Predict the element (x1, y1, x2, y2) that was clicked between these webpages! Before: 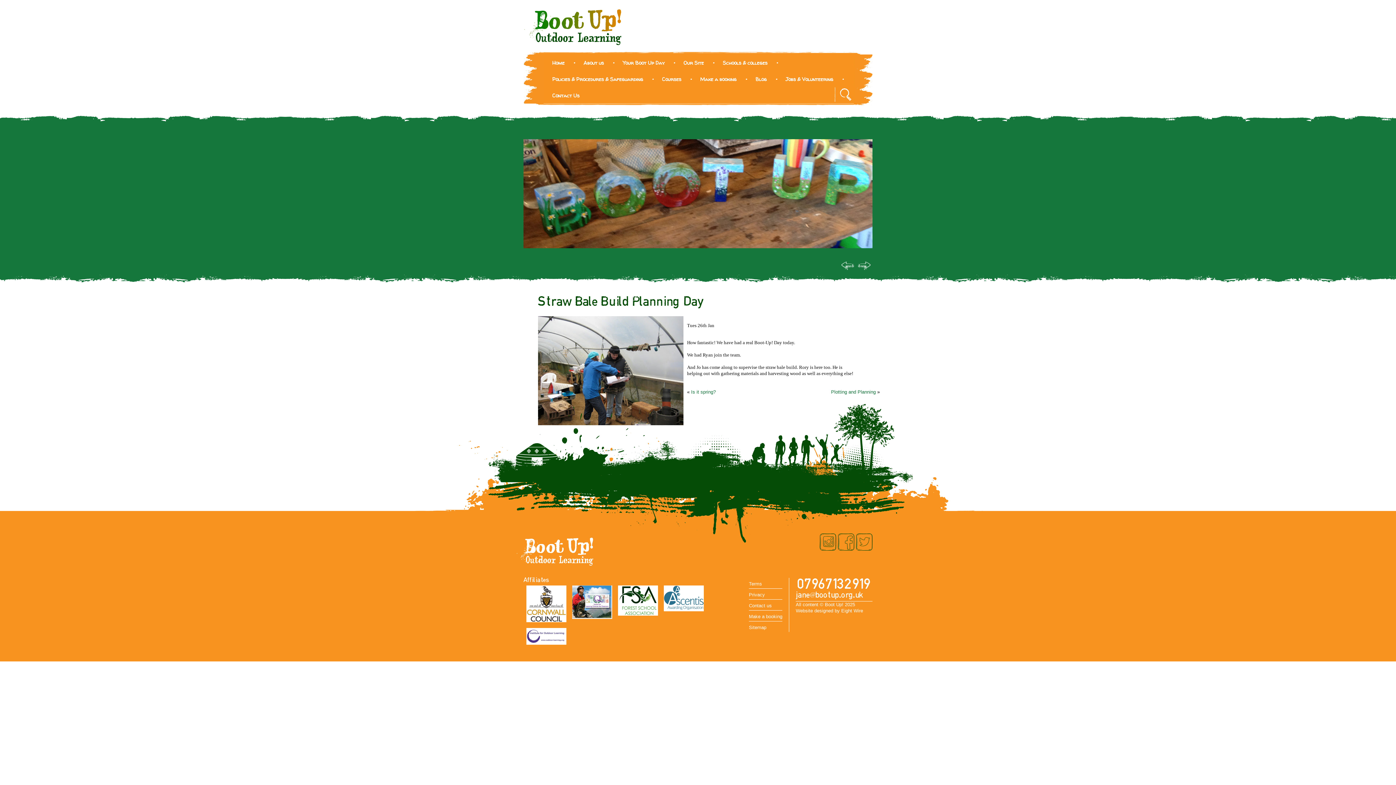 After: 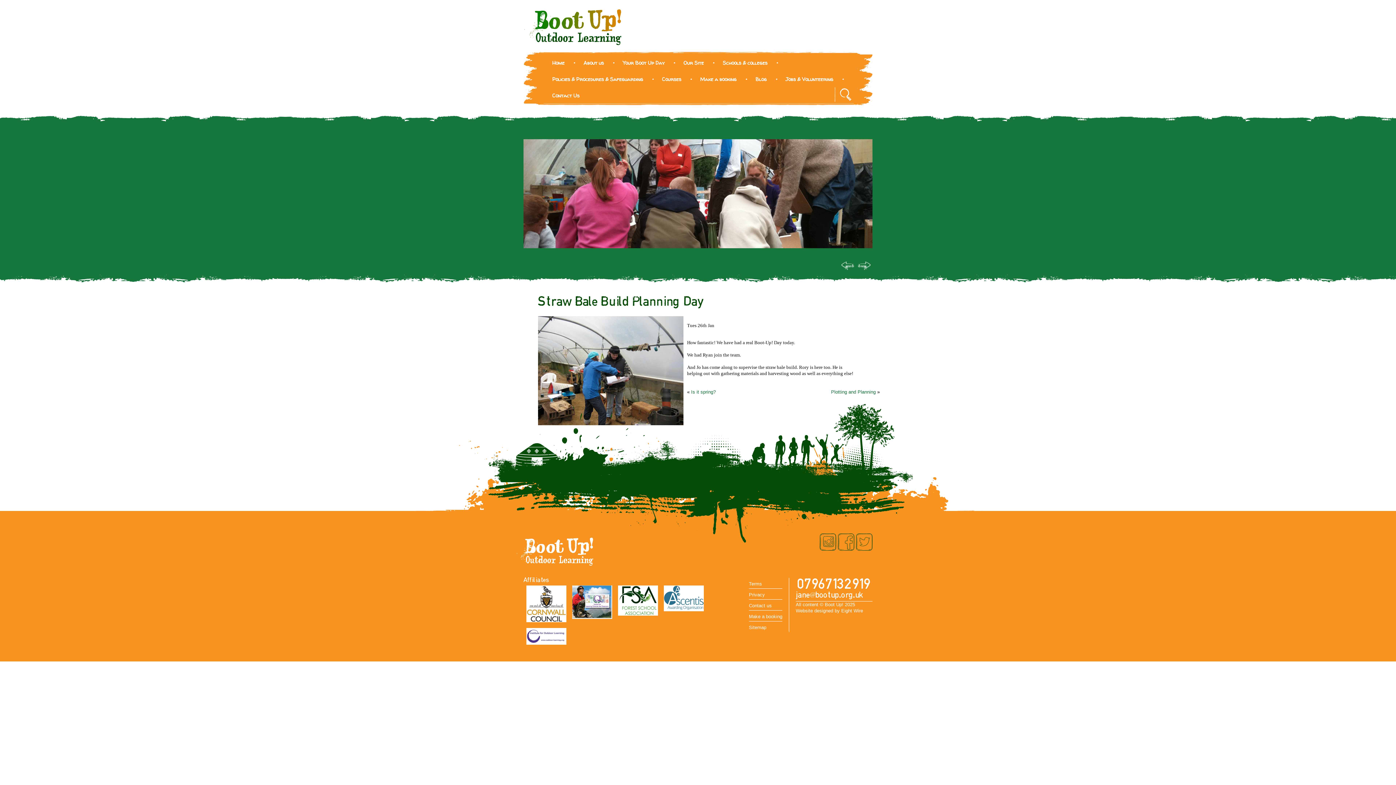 Action: bbox: (526, 585, 566, 622)